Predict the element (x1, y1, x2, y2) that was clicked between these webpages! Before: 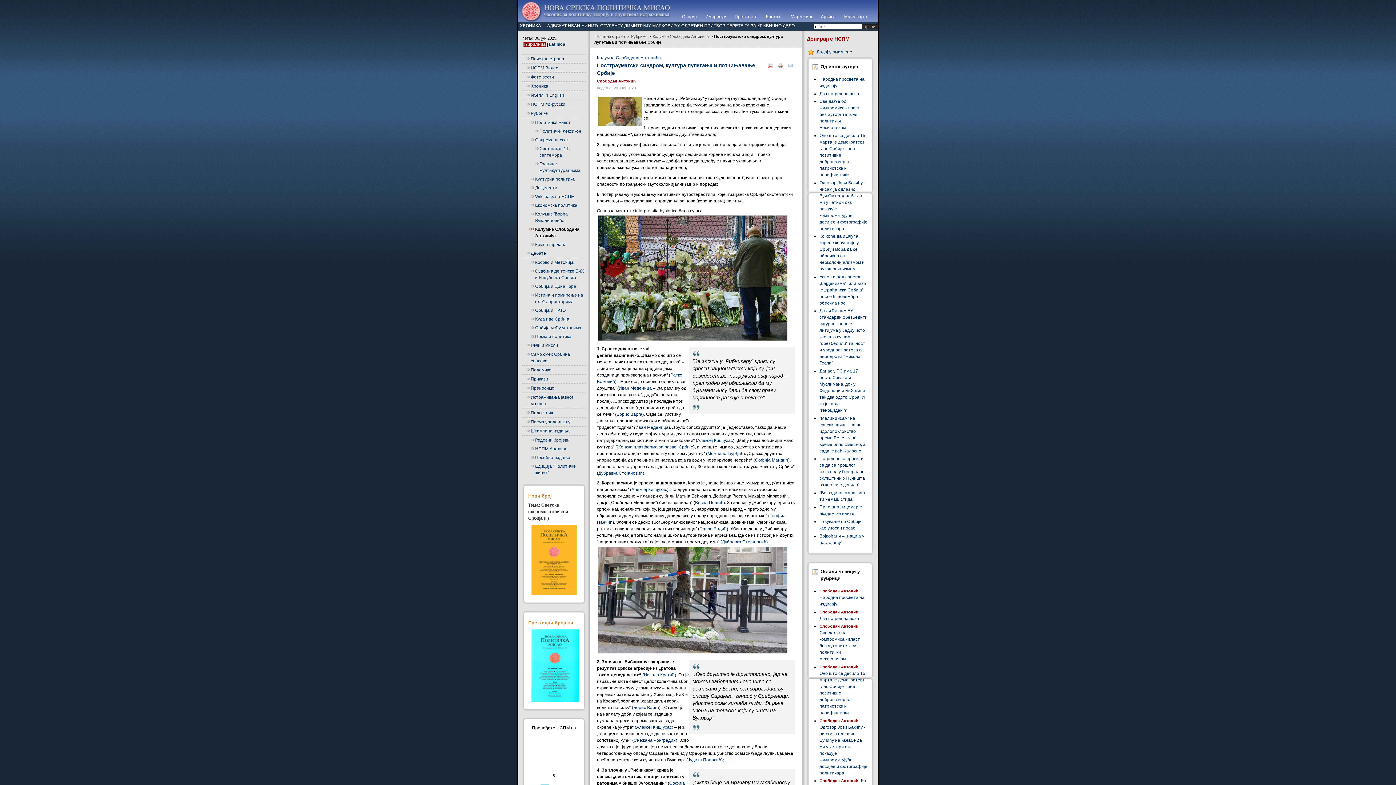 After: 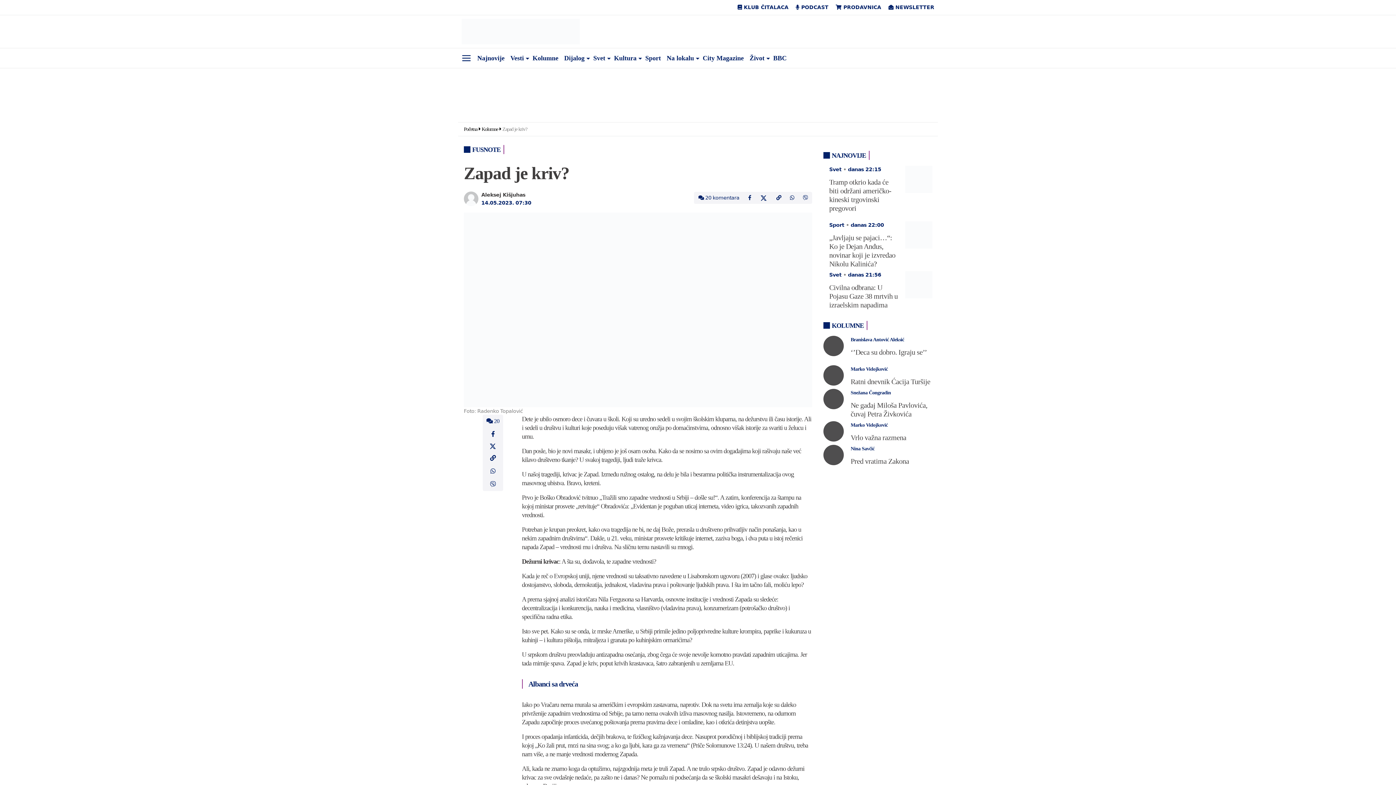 Action: label: Алексеј Кишјухас bbox: (631, 487, 667, 492)